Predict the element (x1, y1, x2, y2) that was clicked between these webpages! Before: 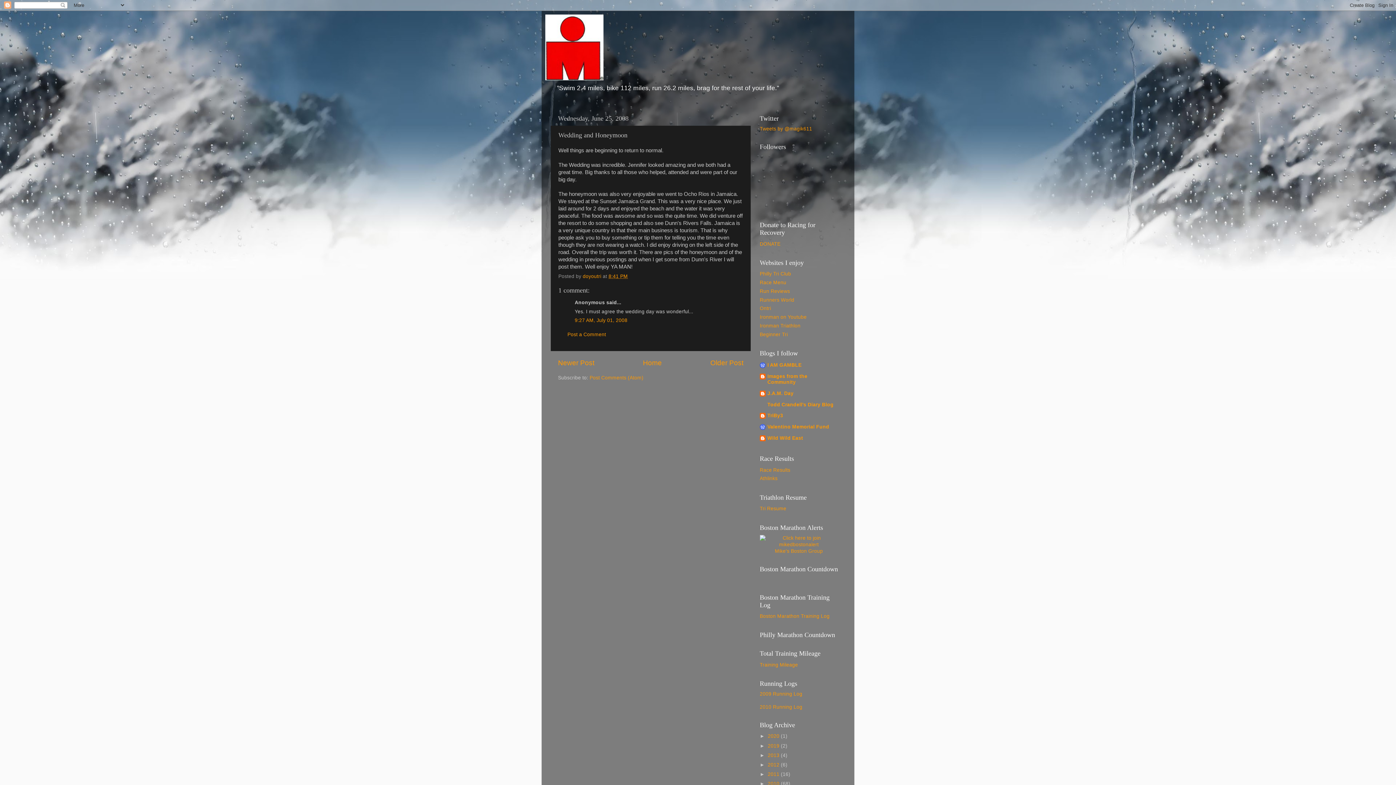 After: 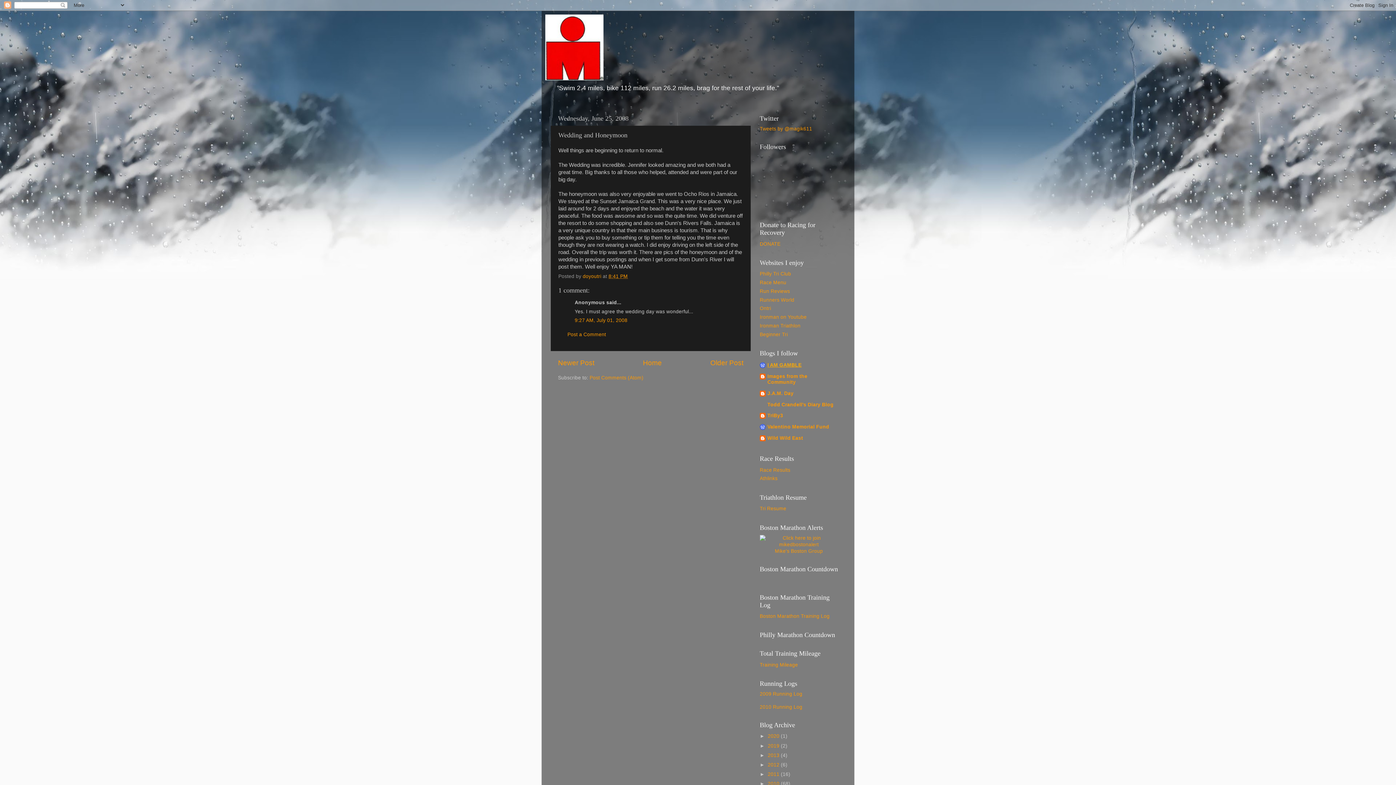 Action: label: I AM GAMBLE bbox: (767, 362, 801, 368)